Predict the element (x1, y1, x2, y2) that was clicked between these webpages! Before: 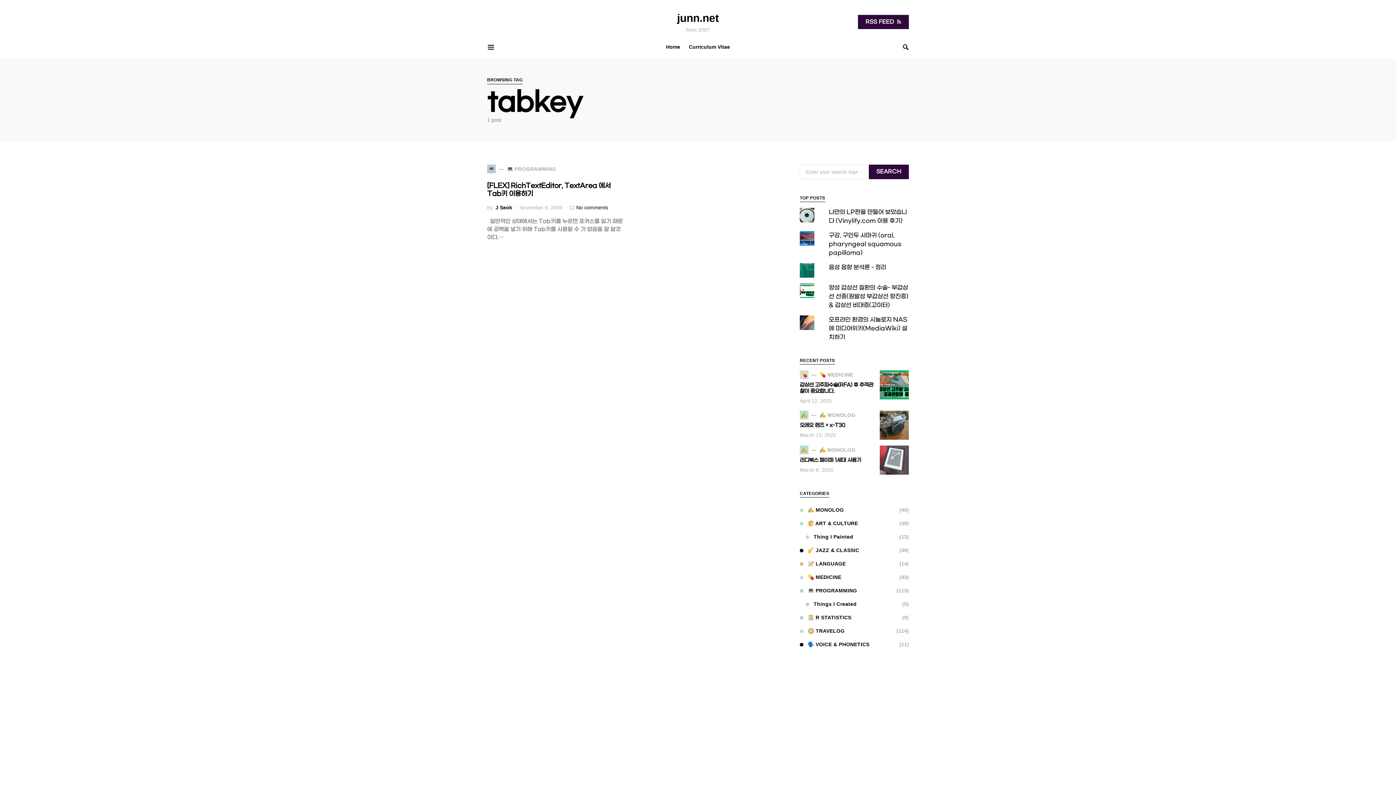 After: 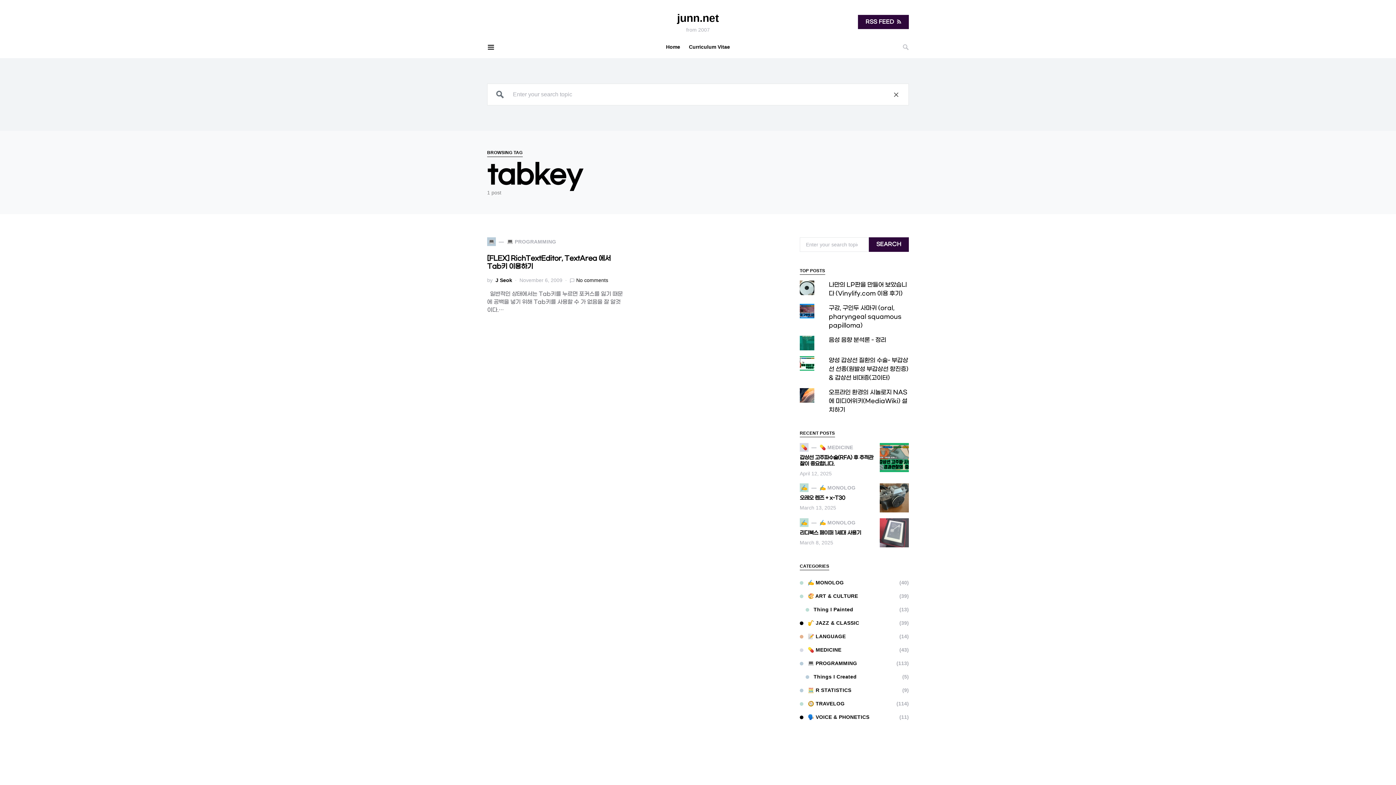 Action: bbox: (903, 41, 909, 52)